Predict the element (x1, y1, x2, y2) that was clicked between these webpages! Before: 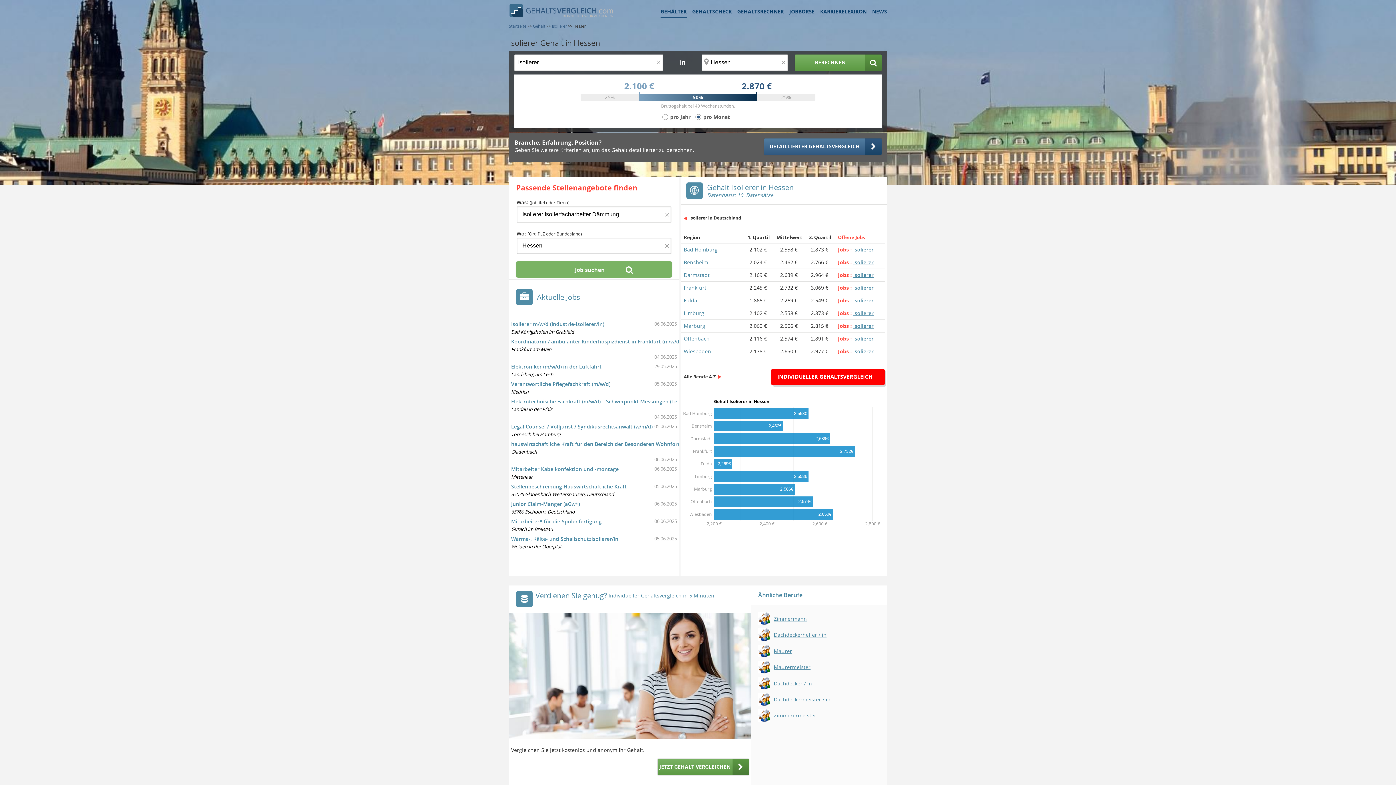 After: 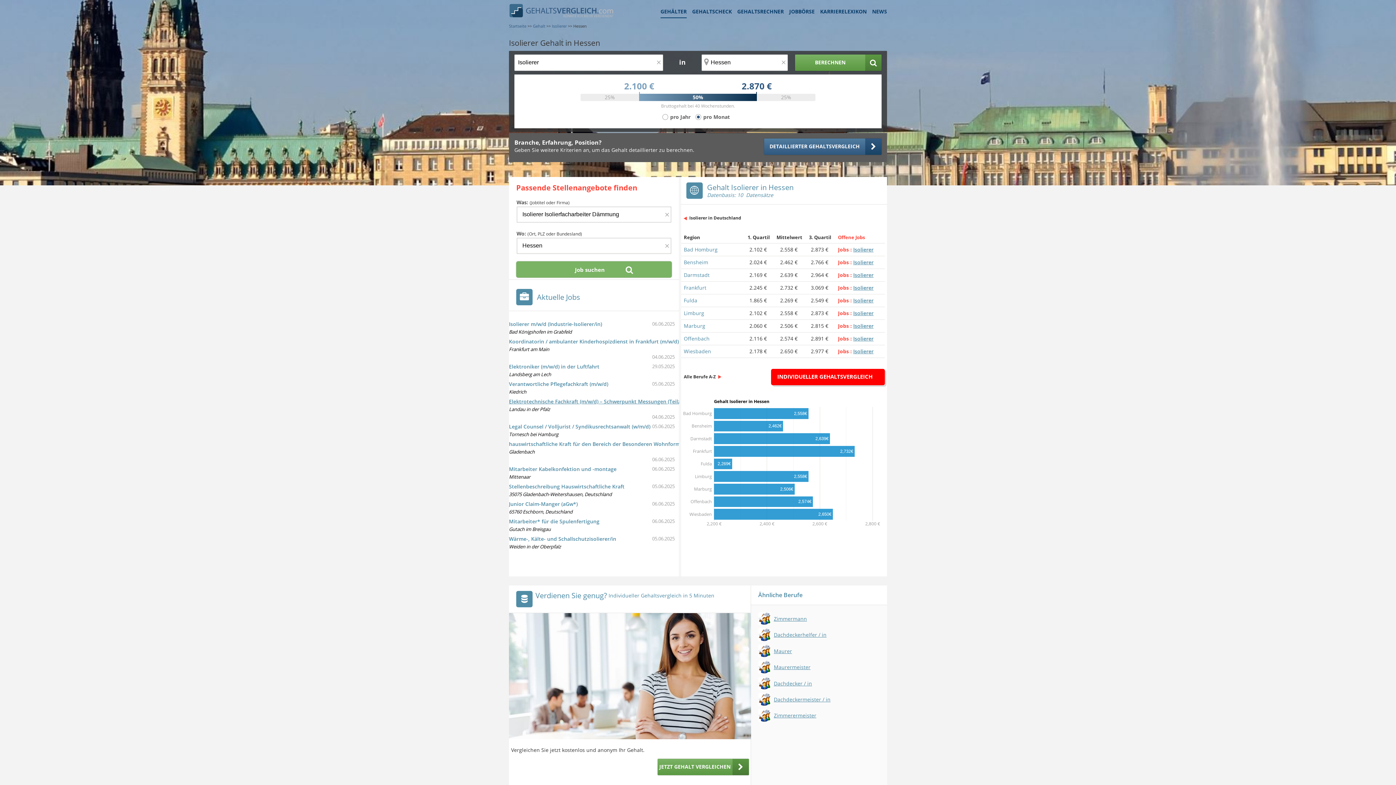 Action: label: Elektrotechnische Fachkraft (m/w/d) – Schwerpunkt Messungen (Teilzeit) bbox: (511, 398, 690, 405)